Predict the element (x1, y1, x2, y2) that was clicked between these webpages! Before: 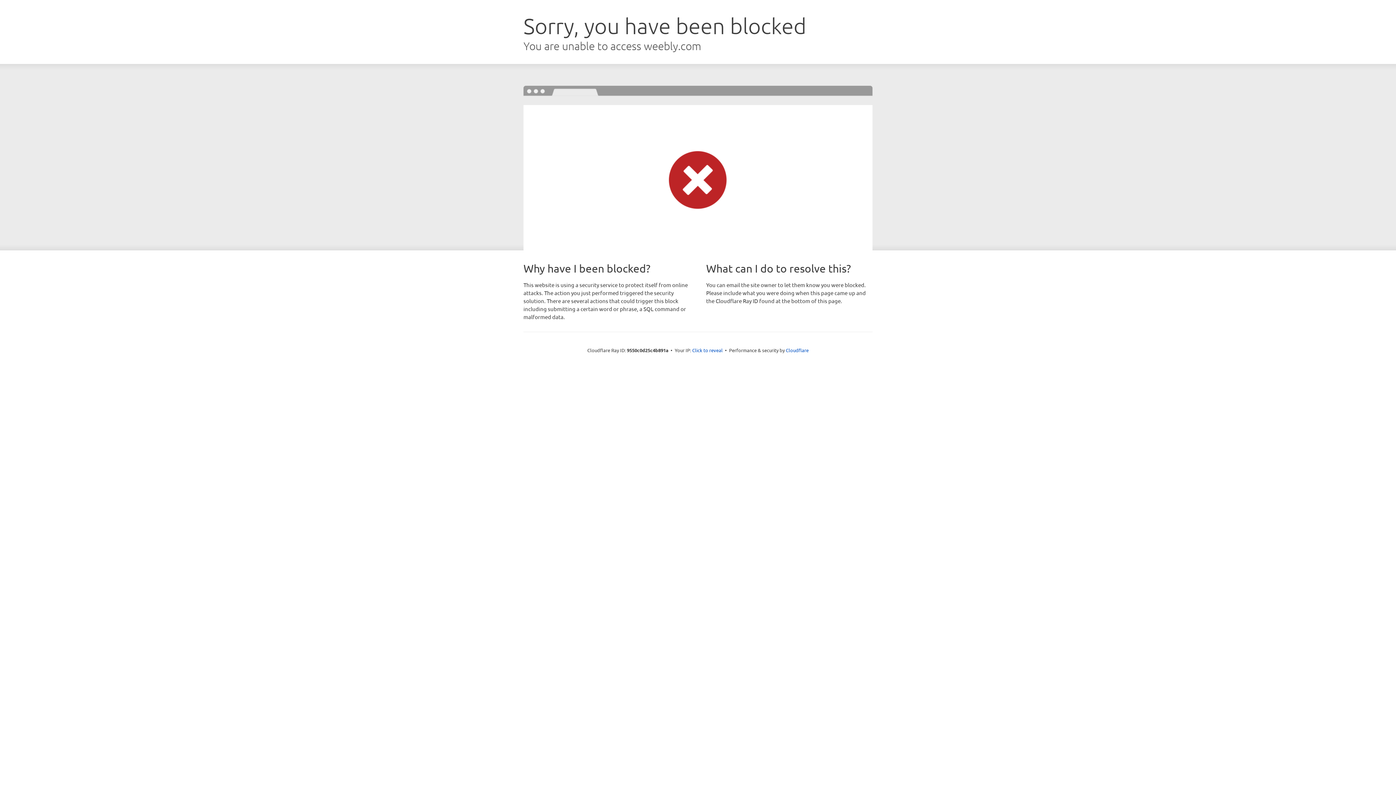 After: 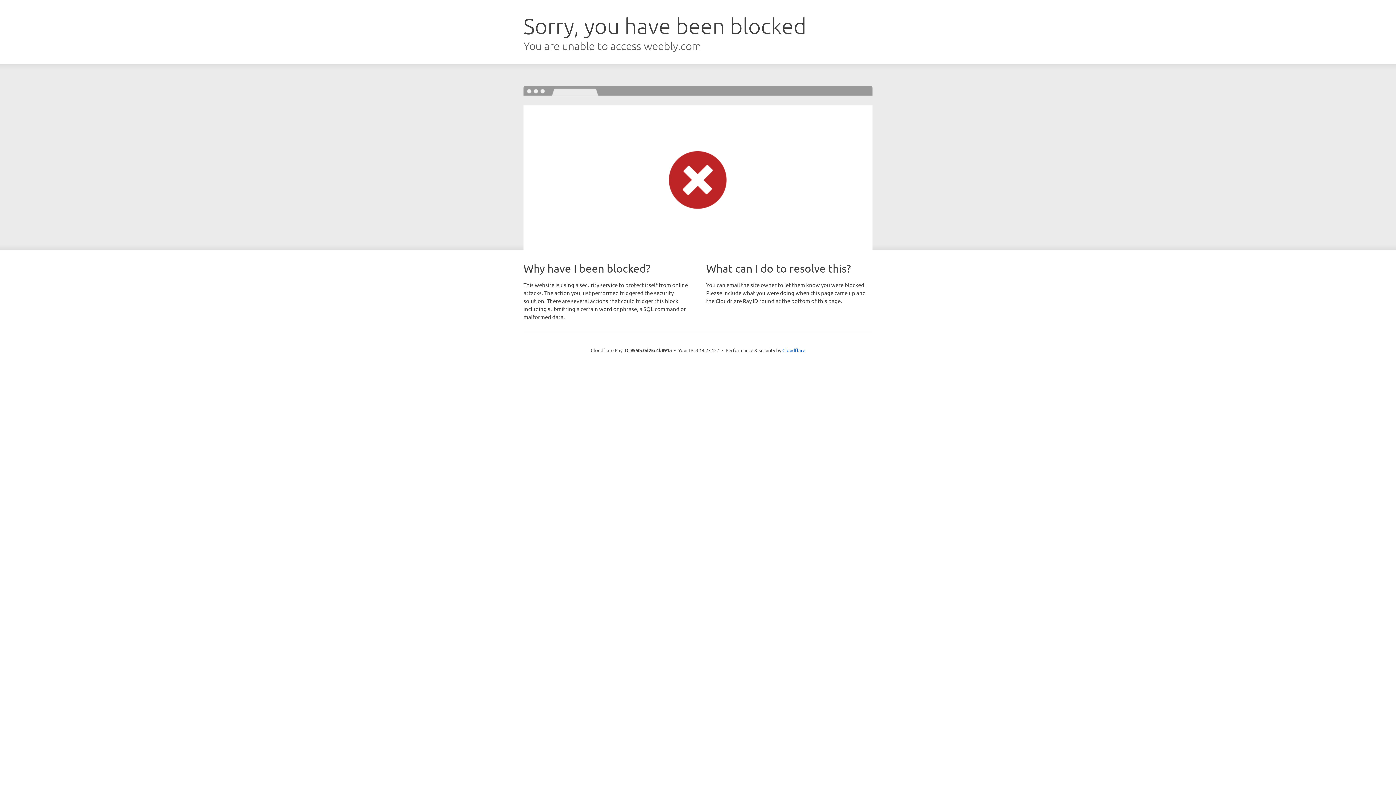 Action: label: Click to reveal bbox: (692, 346, 722, 353)